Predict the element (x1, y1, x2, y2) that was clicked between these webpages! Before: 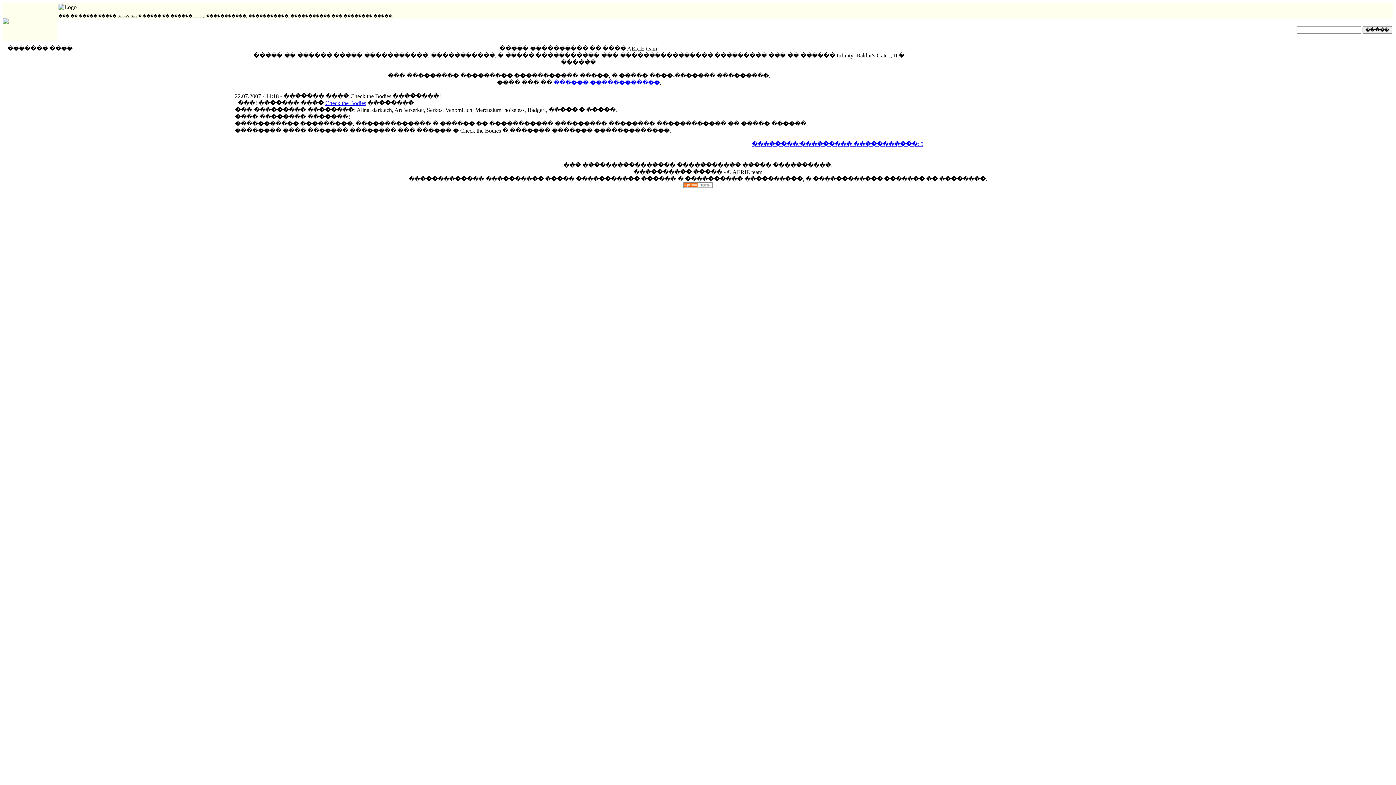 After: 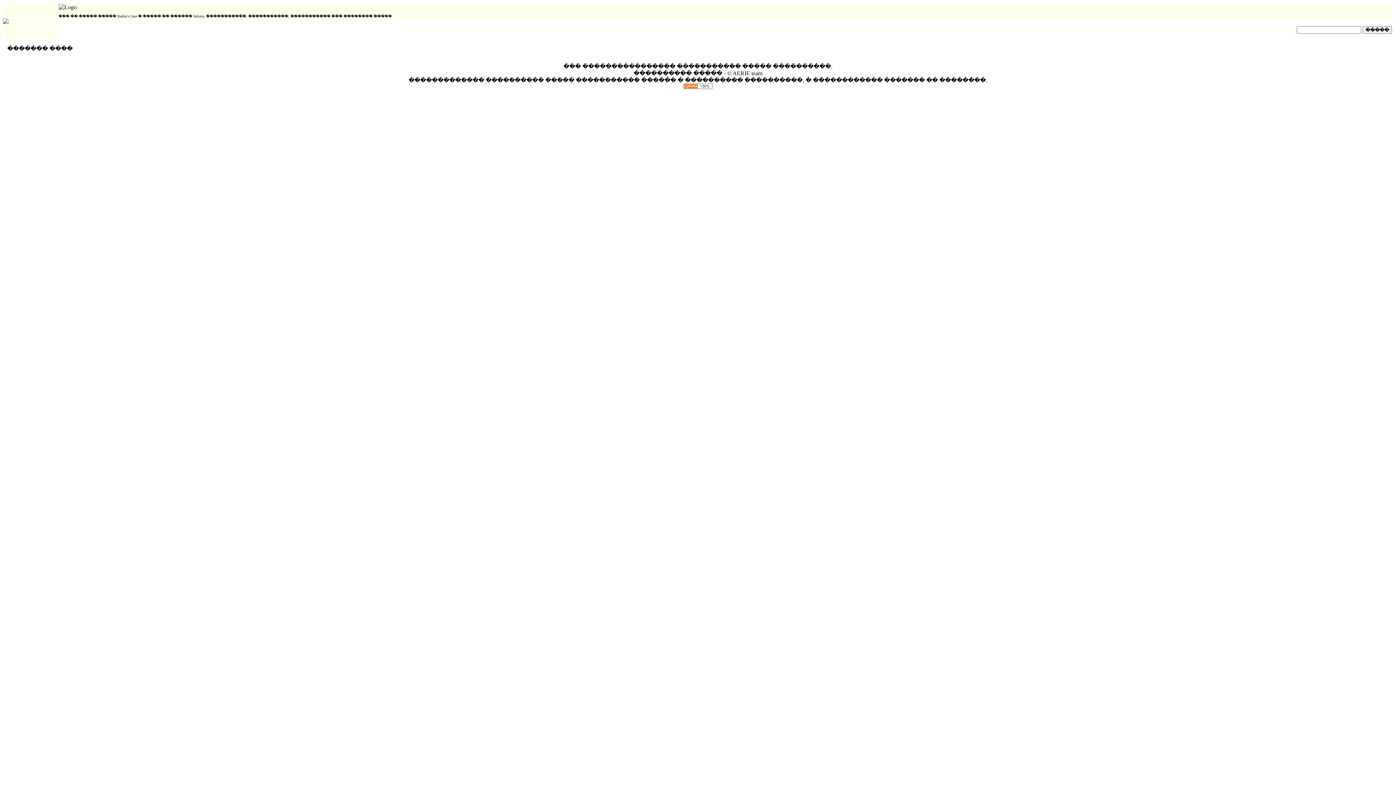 Action: label: Check the Bodies bbox: (325, 100, 366, 106)